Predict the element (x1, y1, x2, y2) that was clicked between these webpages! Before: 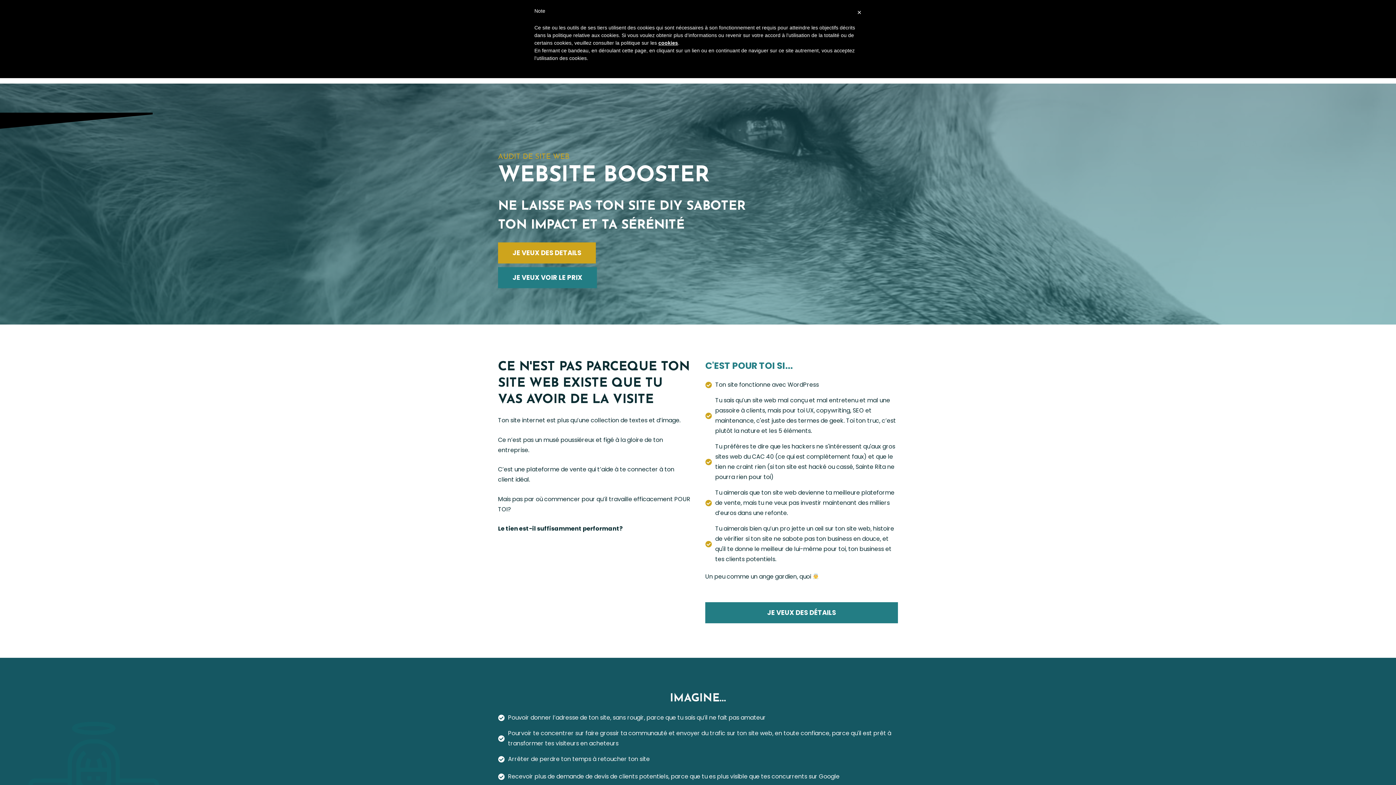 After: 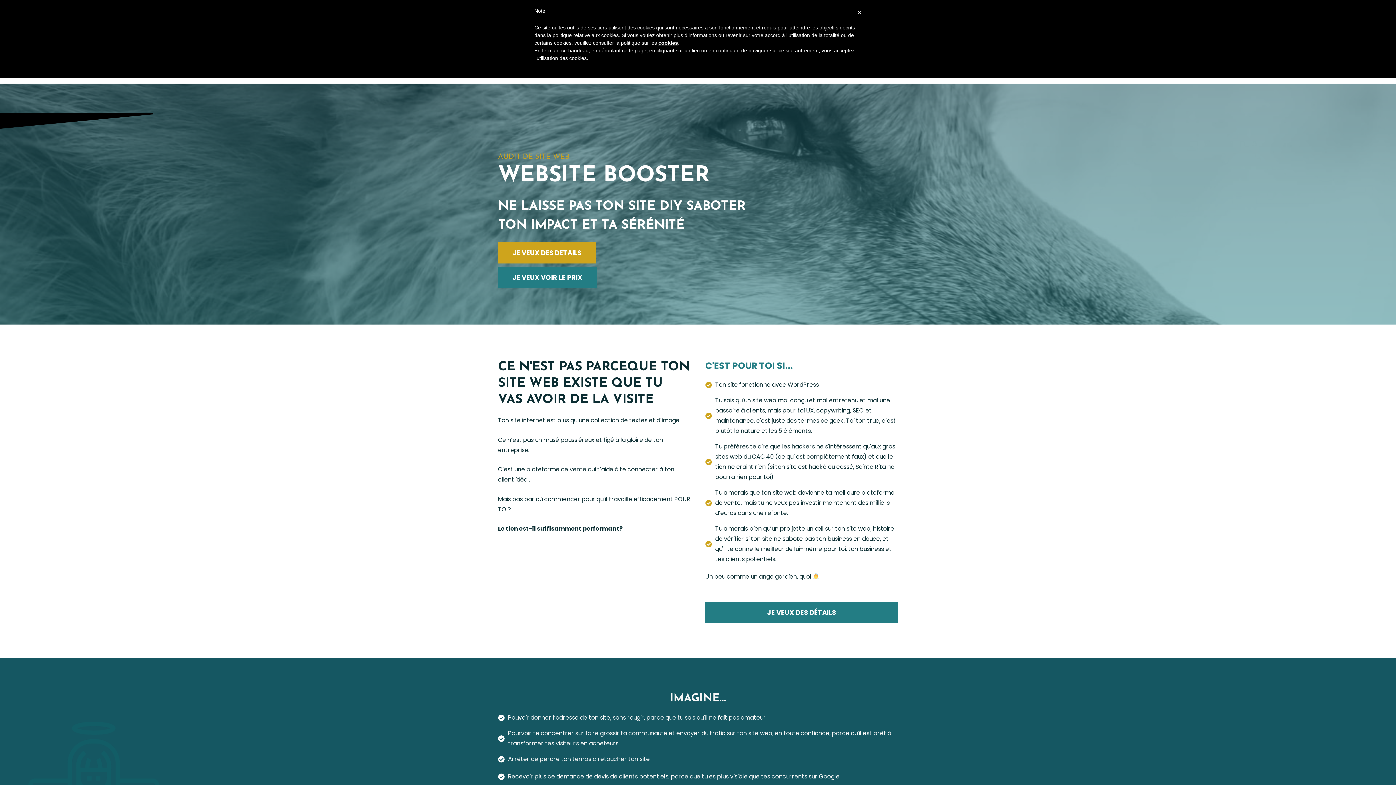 Action: bbox: (658, 39, 678, 45) label: cookies